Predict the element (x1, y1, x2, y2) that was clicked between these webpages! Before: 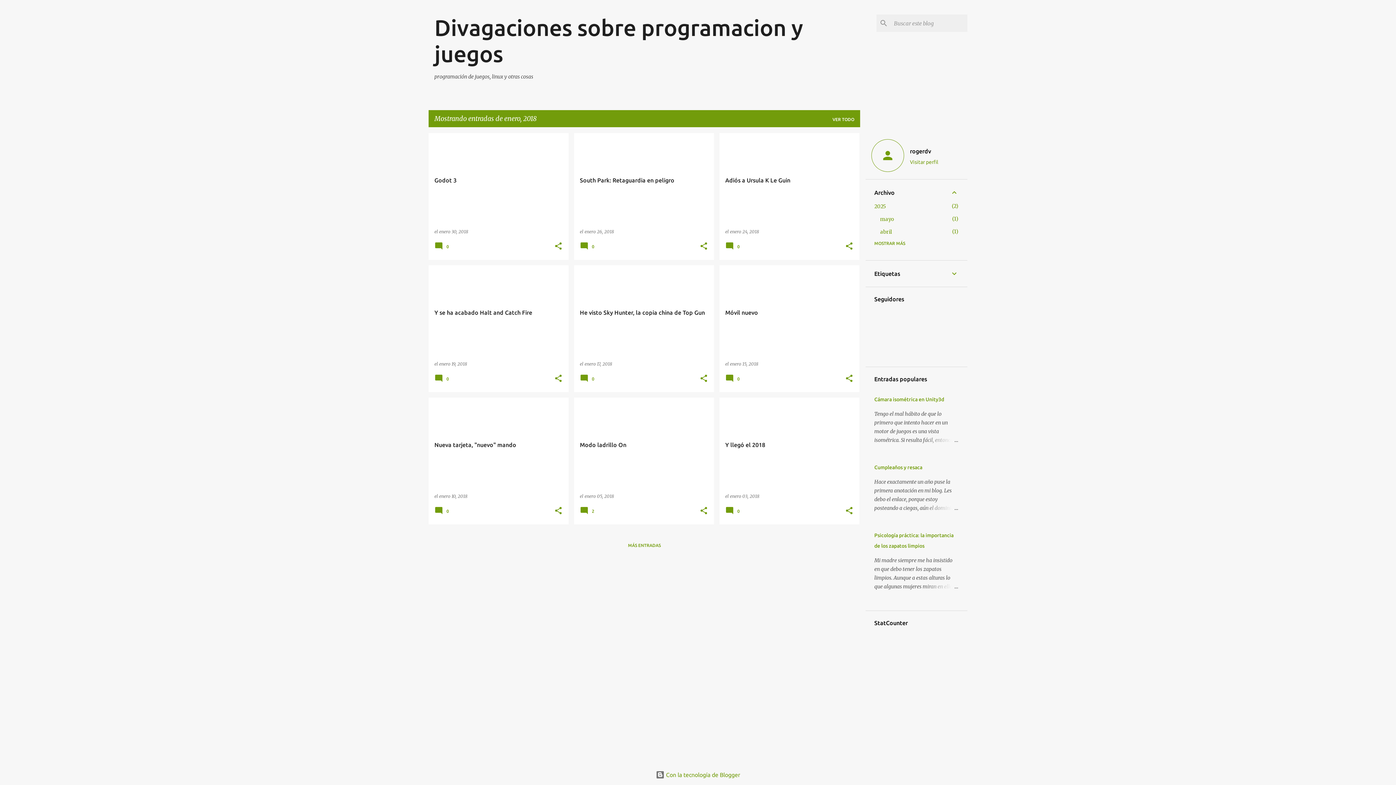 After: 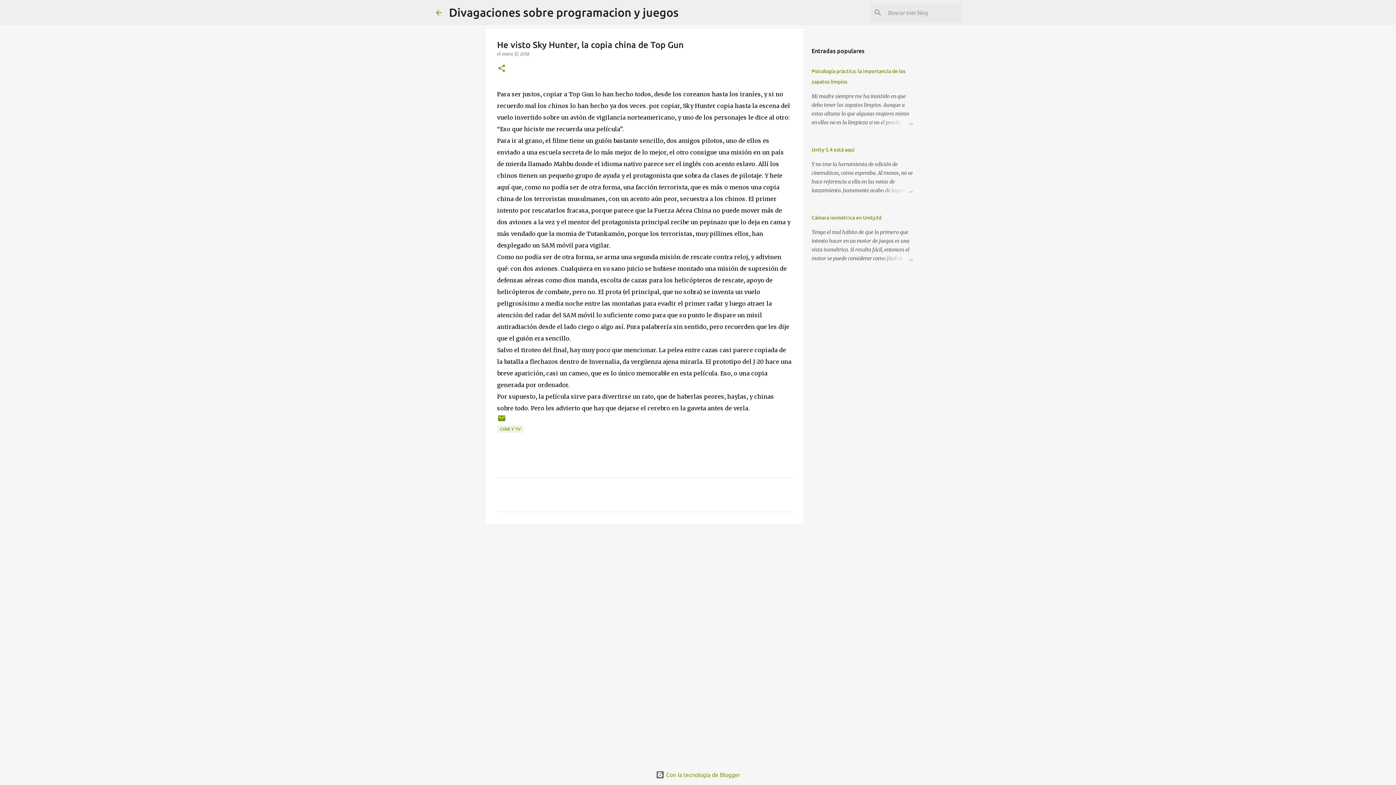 Action: label: enero 17, 2018 bbox: (584, 361, 612, 366)